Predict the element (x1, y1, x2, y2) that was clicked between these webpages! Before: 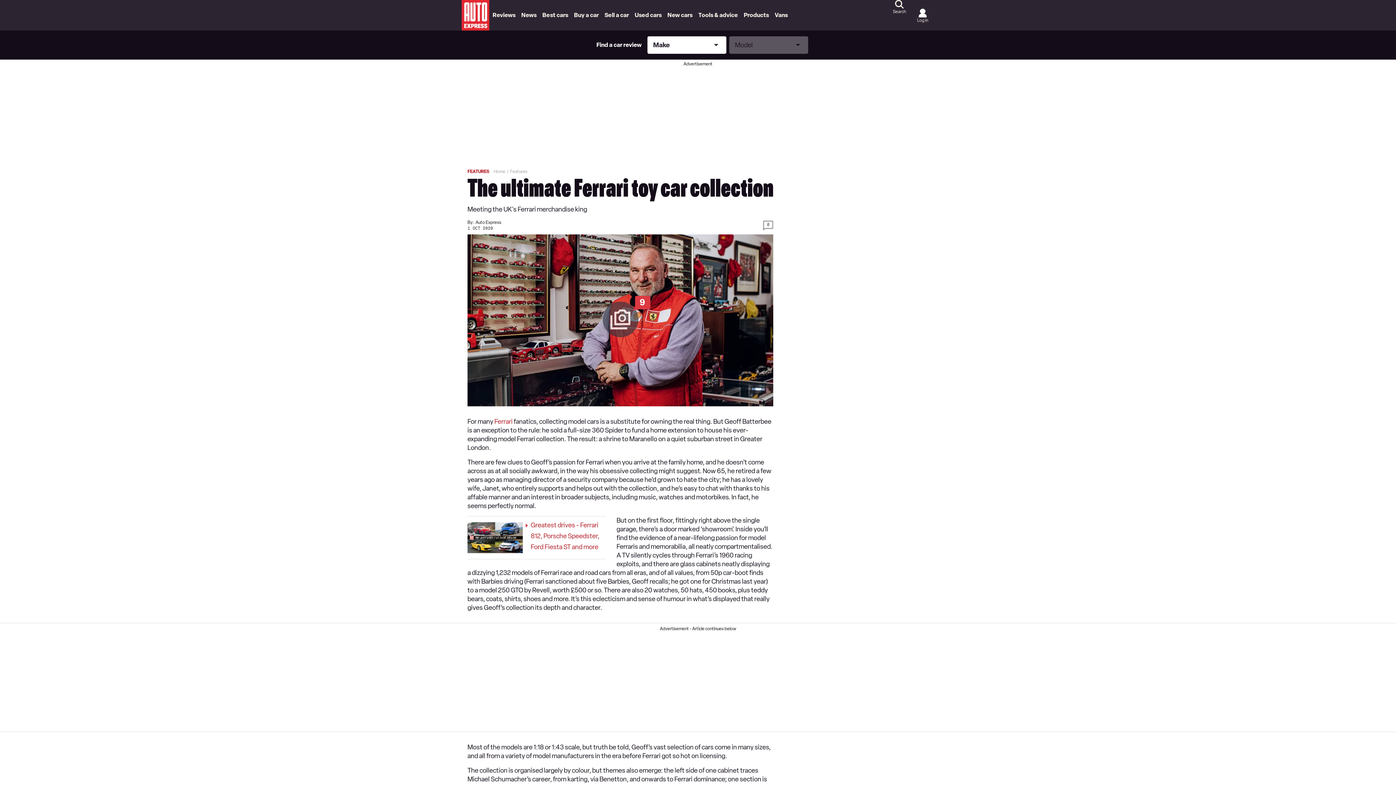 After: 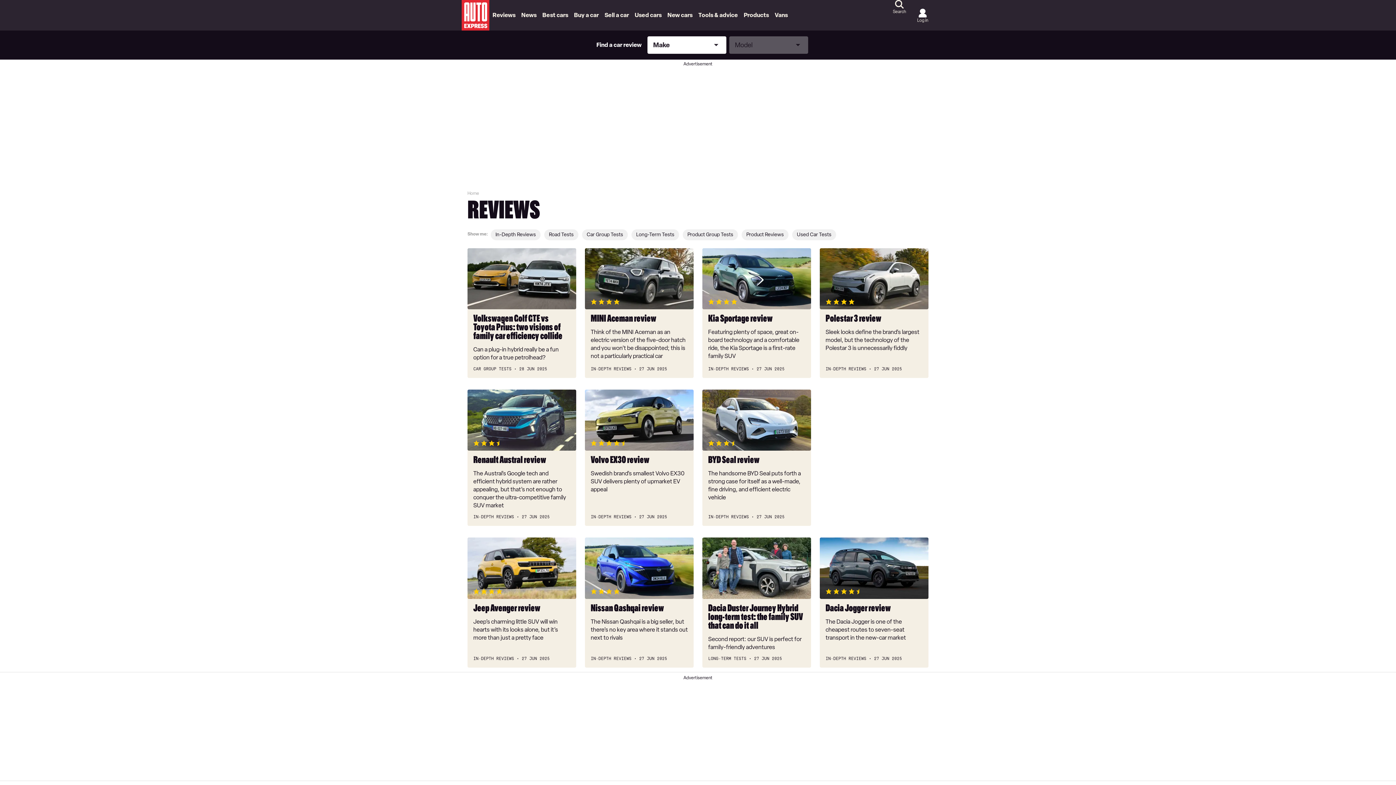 Action: label: Reviews bbox: (489, 0, 518, 30)